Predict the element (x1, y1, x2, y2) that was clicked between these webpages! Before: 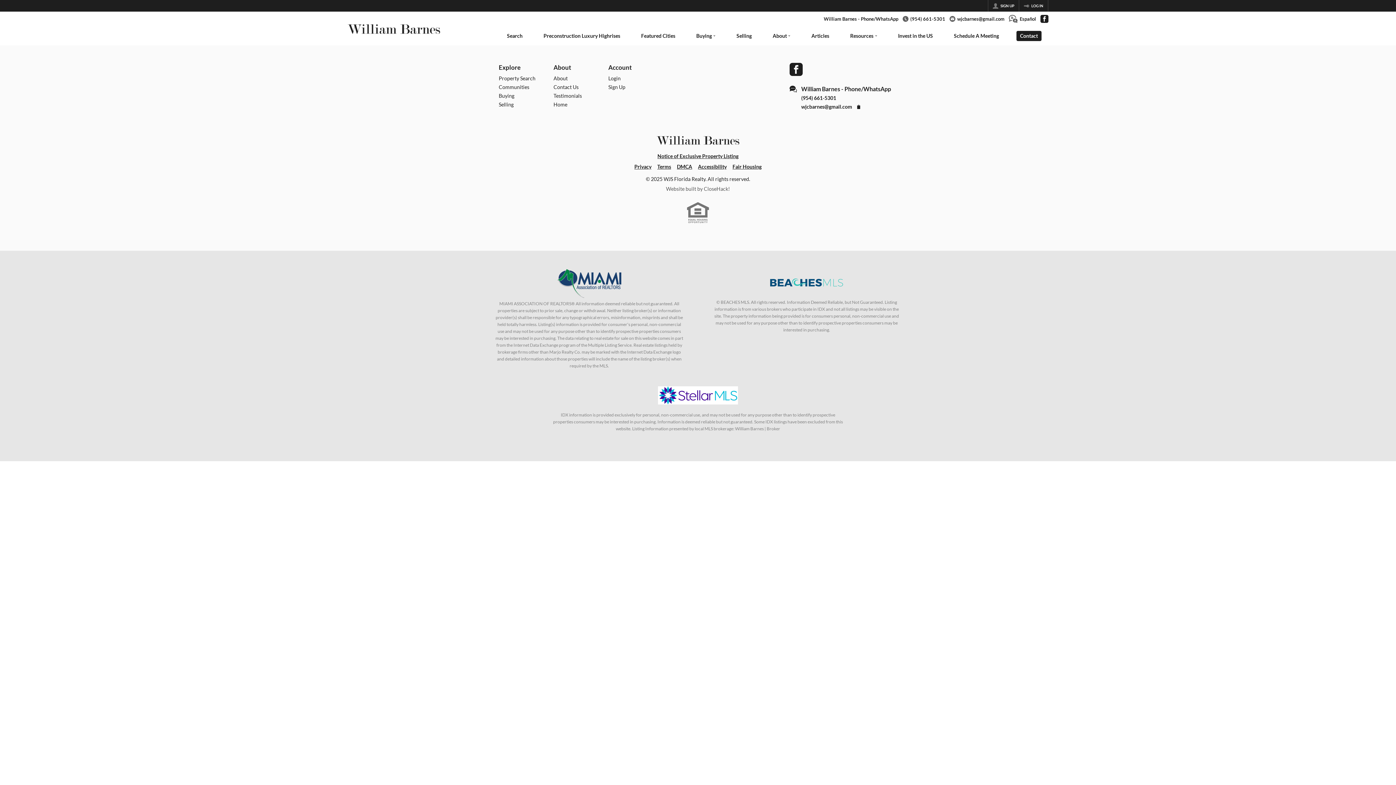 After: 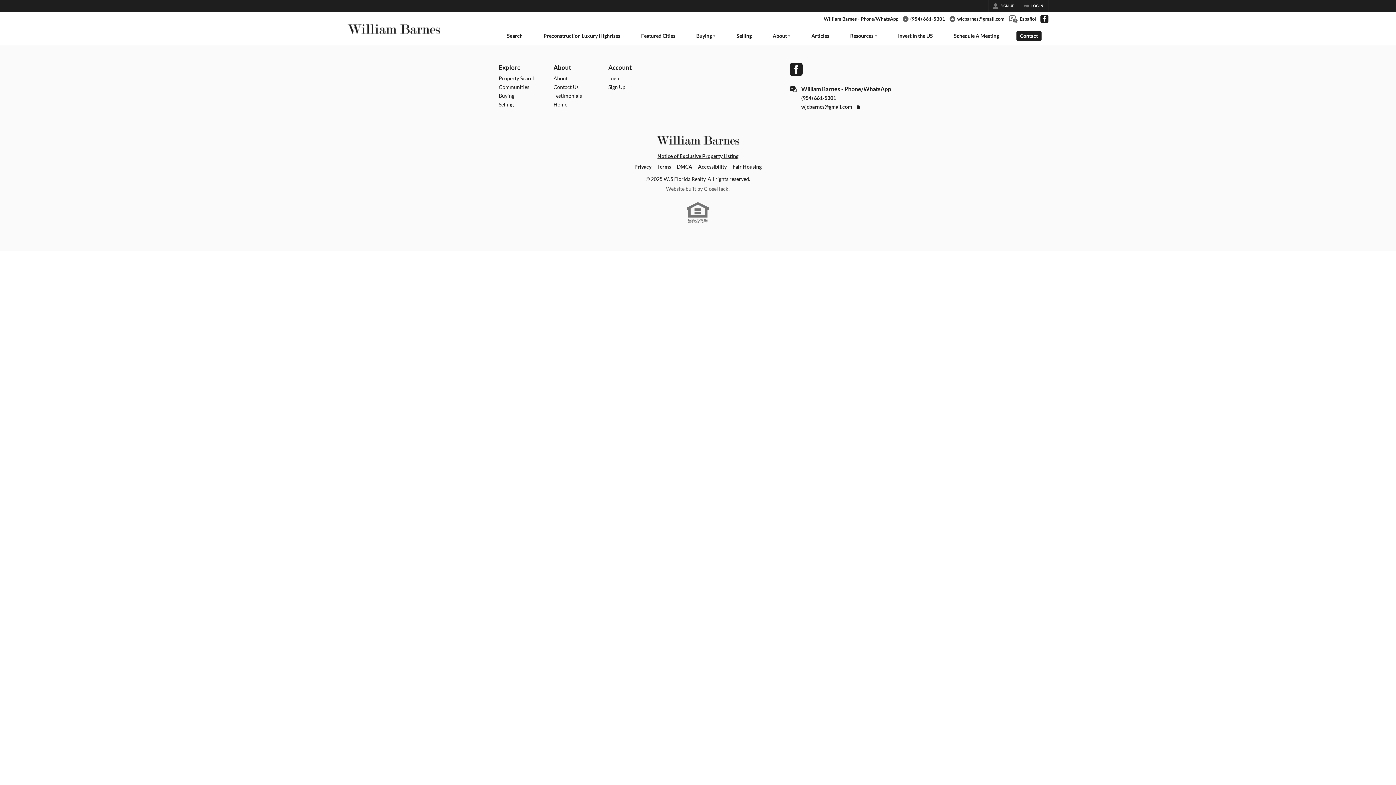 Action: bbox: (533, 28, 630, 45) label: Preconstruction Luxury Highrises